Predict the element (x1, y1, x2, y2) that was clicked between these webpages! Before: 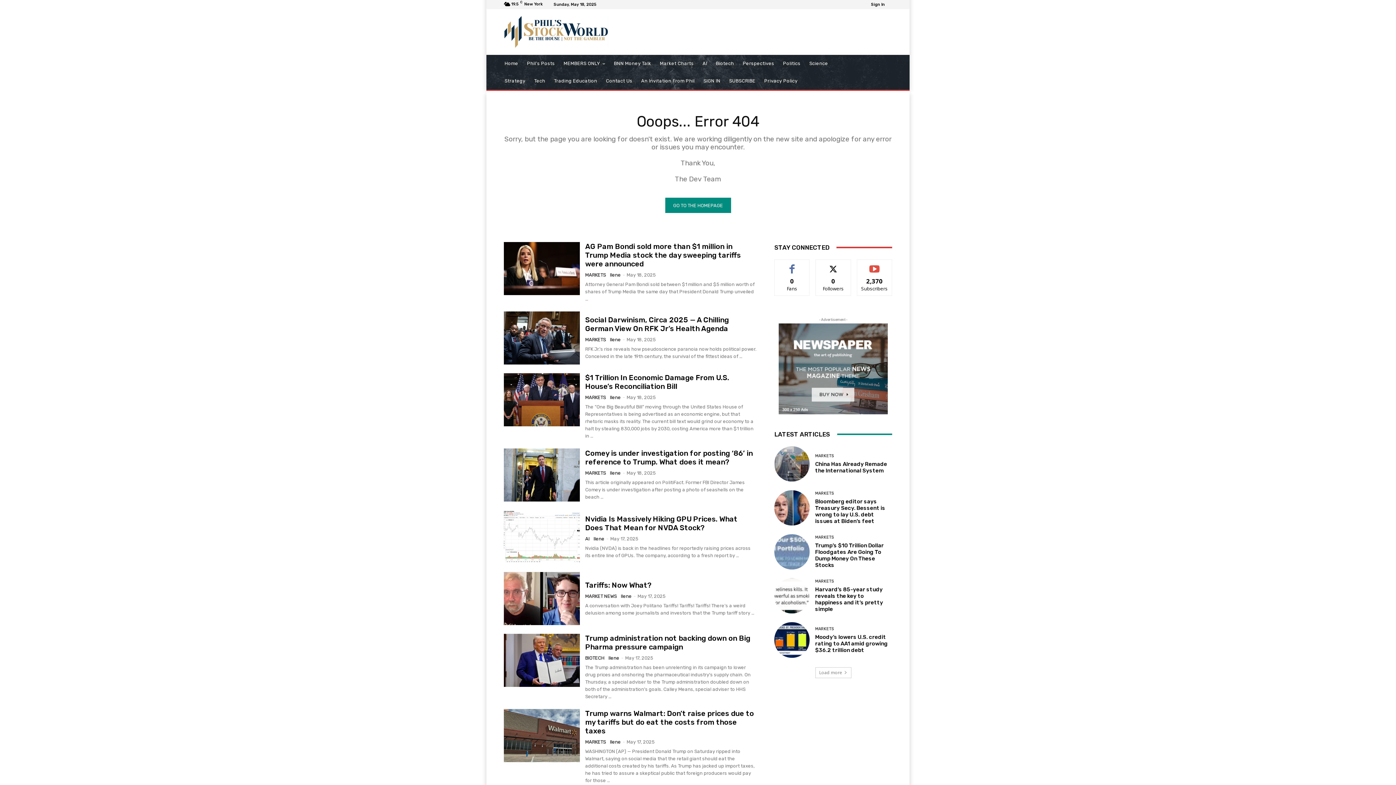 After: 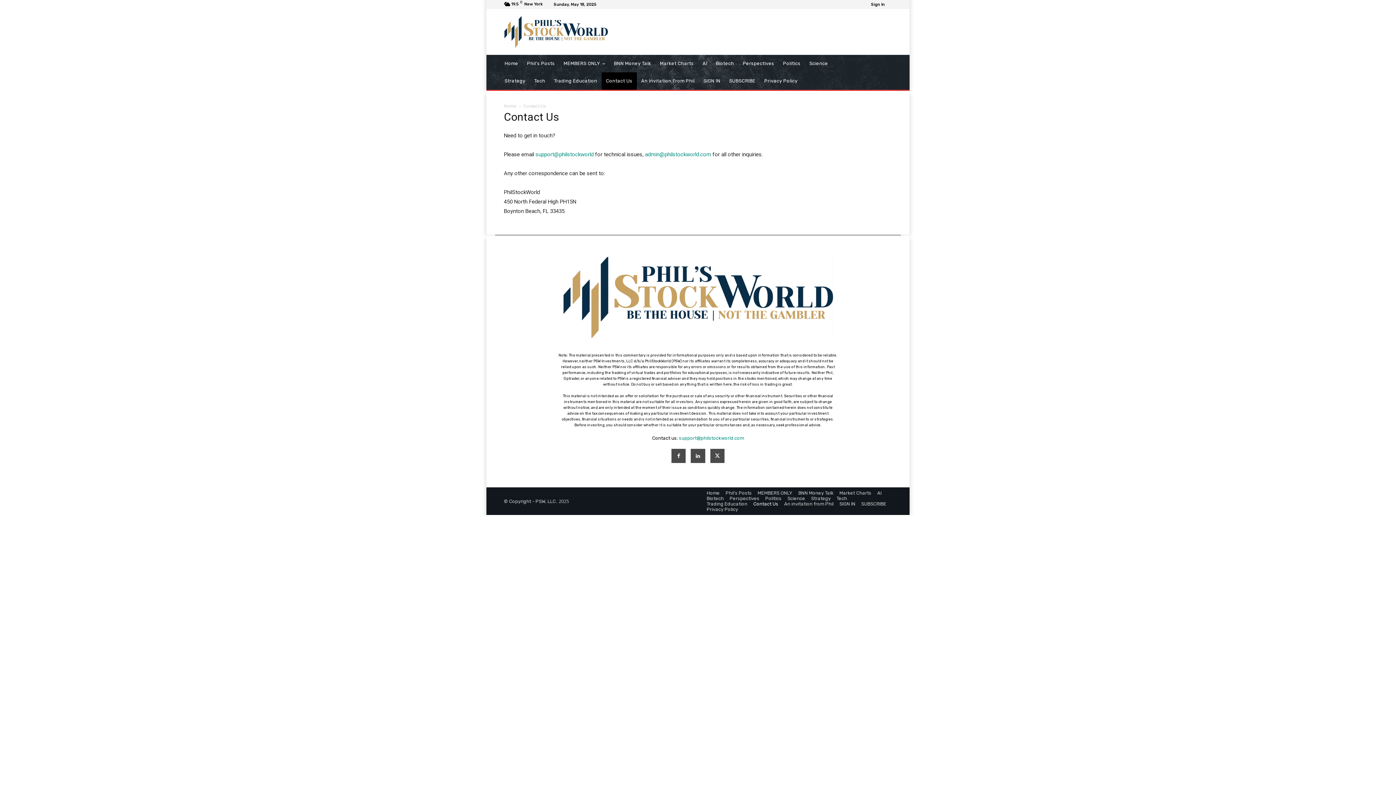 Action: bbox: (601, 72, 636, 89) label: Contact Us